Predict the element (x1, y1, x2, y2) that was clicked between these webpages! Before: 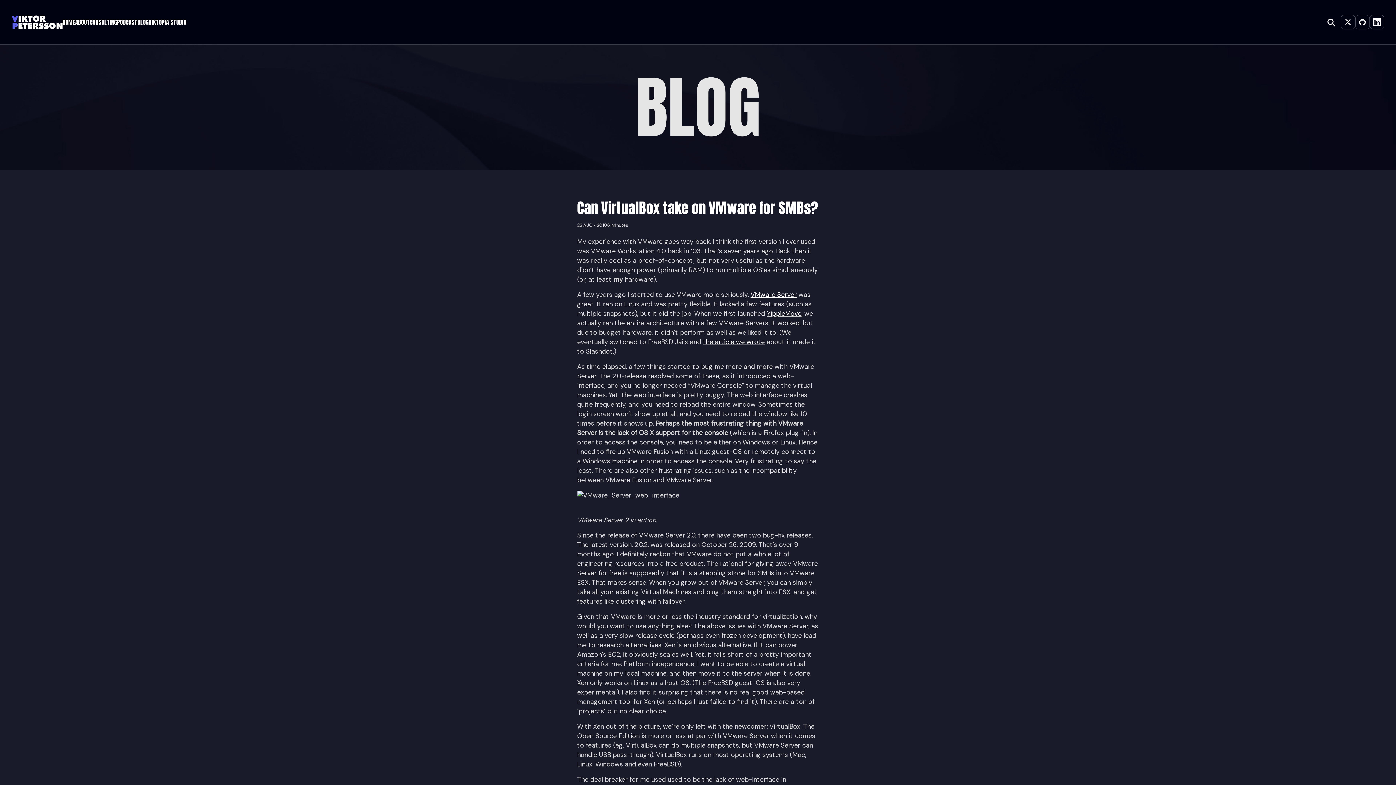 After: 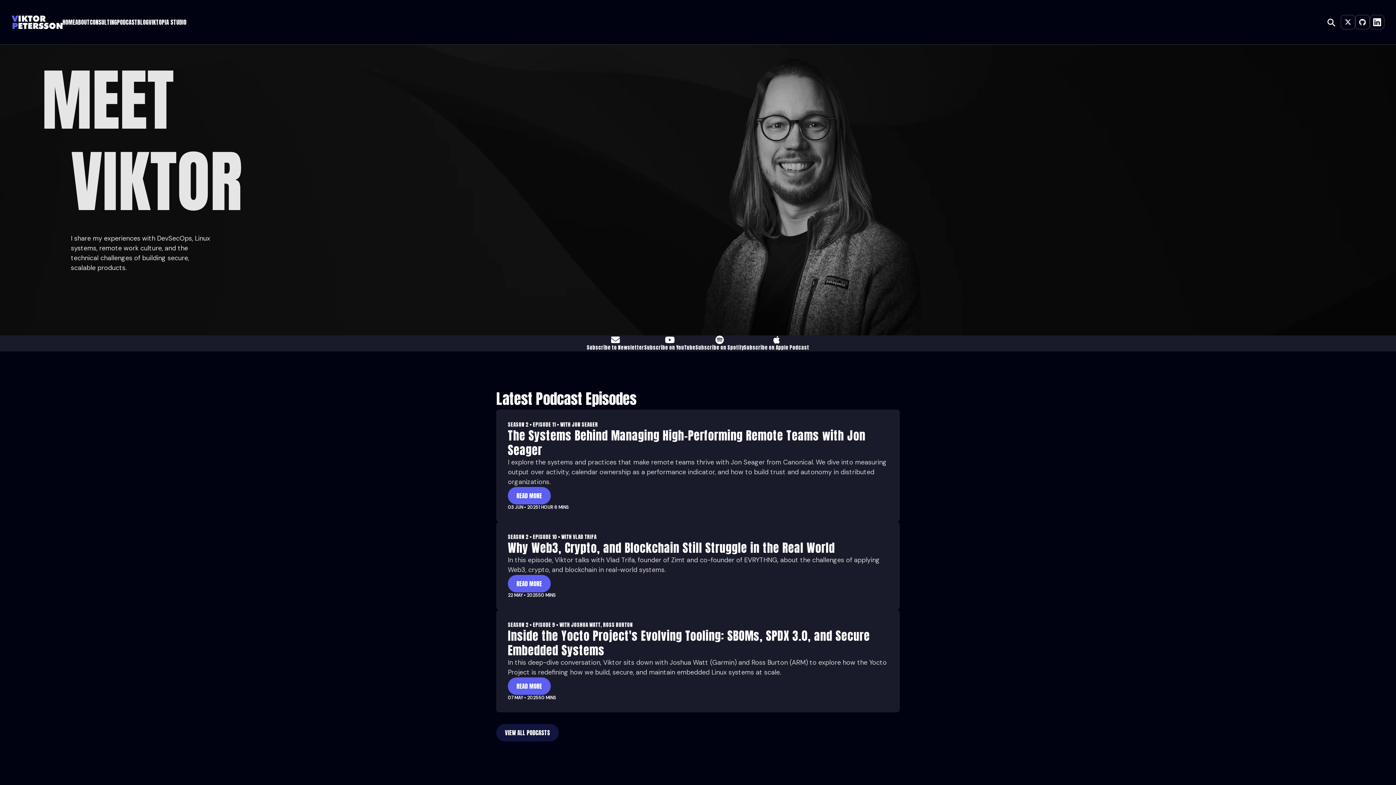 Action: label: HOME bbox: (62, 17, 75, 26)